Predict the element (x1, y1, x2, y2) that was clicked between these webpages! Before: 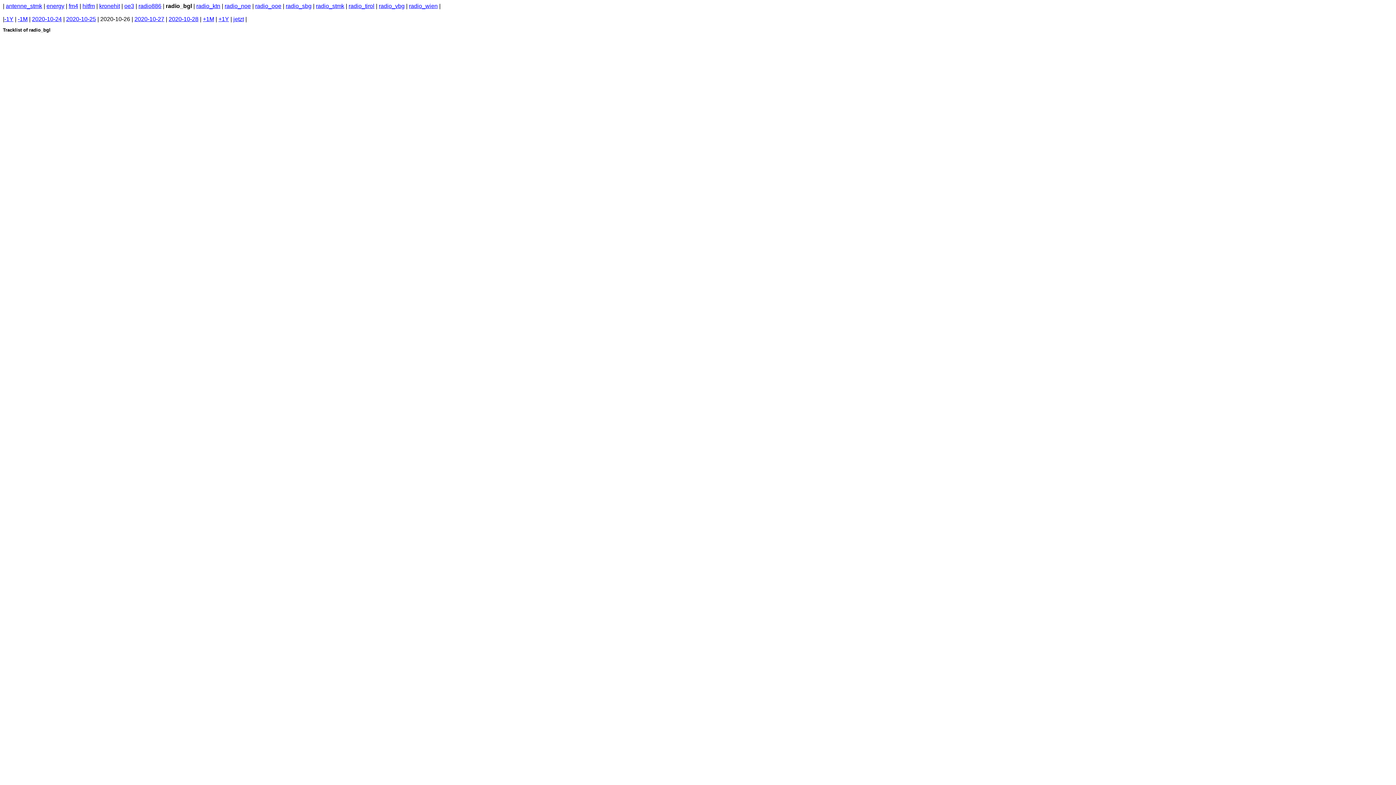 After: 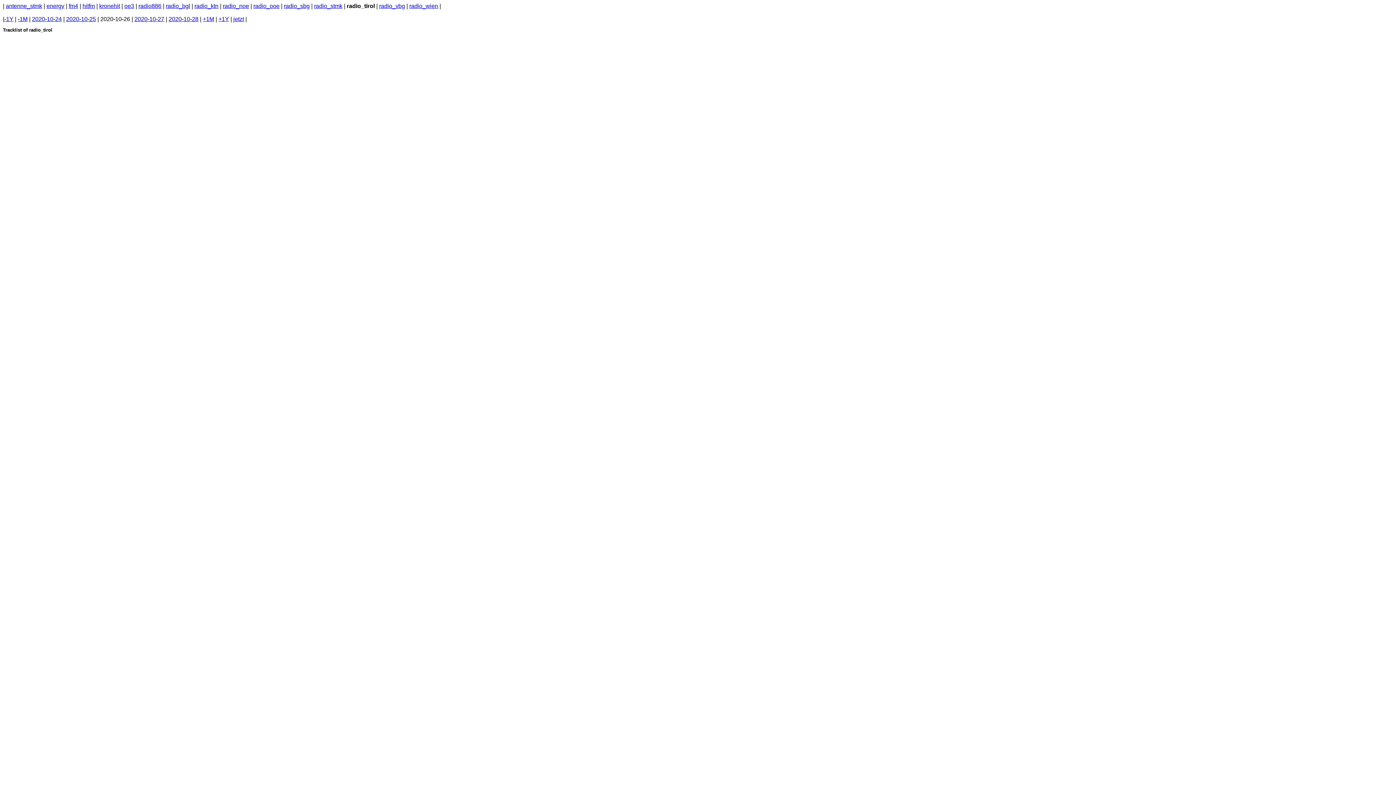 Action: label: radio_tirol bbox: (348, 2, 374, 9)